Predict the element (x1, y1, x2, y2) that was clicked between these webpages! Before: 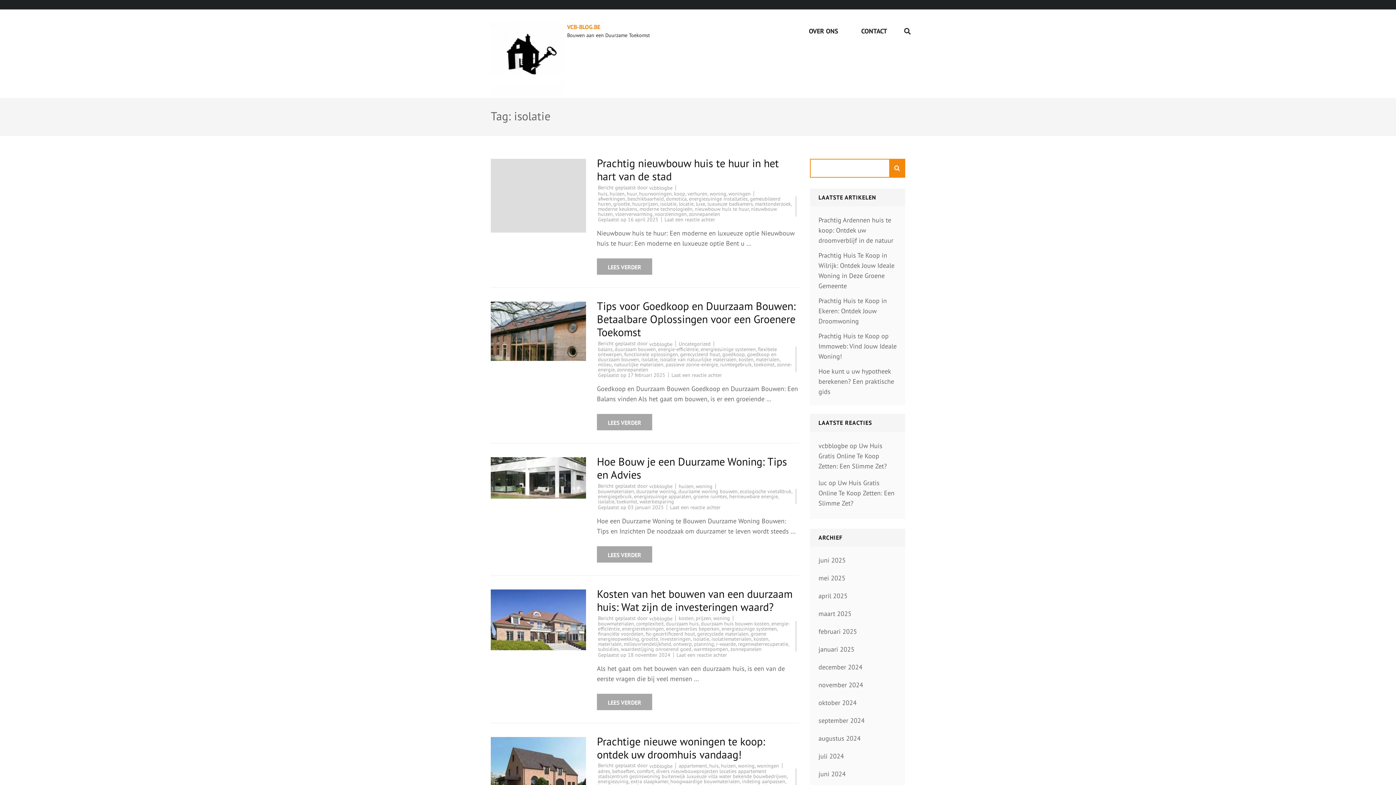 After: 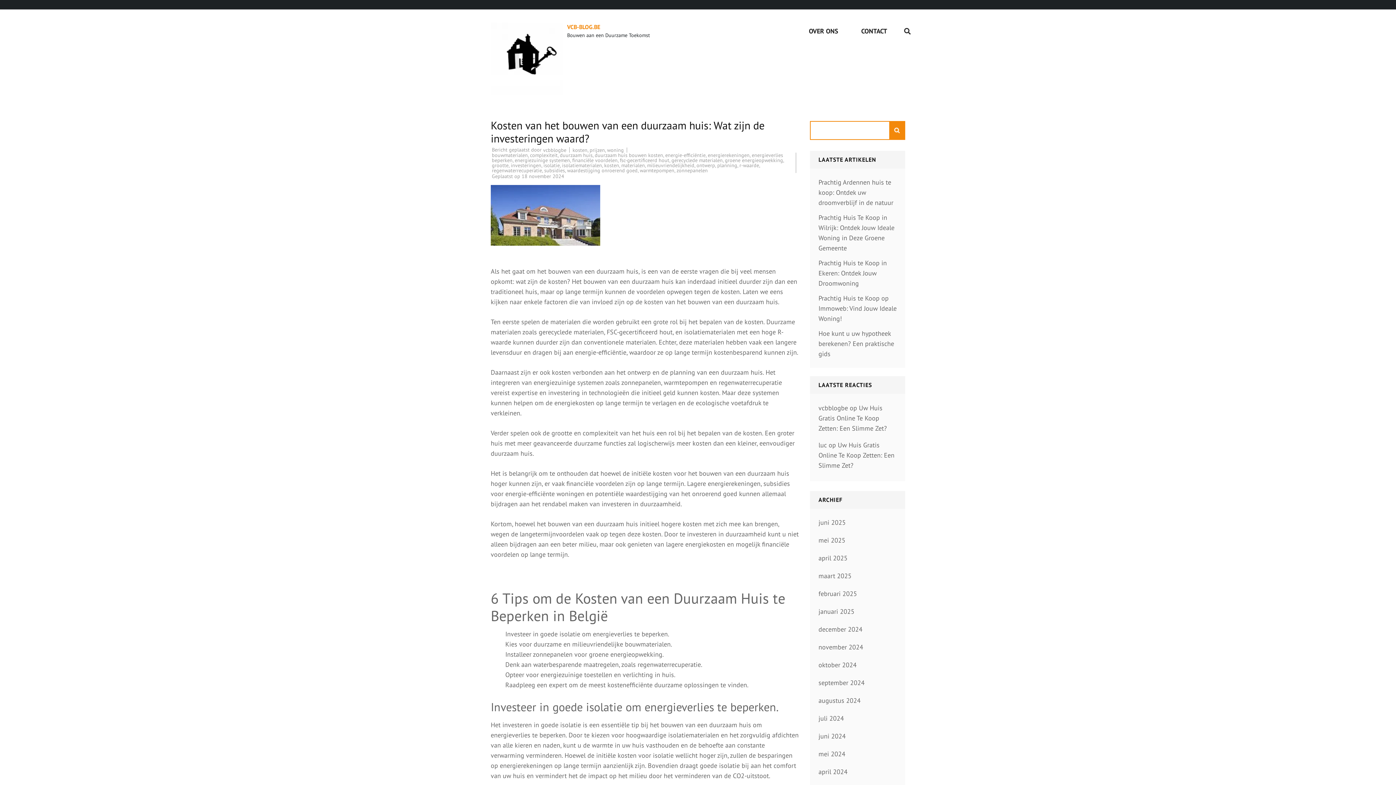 Action: label: Kosten van het bouwen van een duurzaam huis: Wat zijn de investeringen waard? bbox: (597, 586, 792, 614)